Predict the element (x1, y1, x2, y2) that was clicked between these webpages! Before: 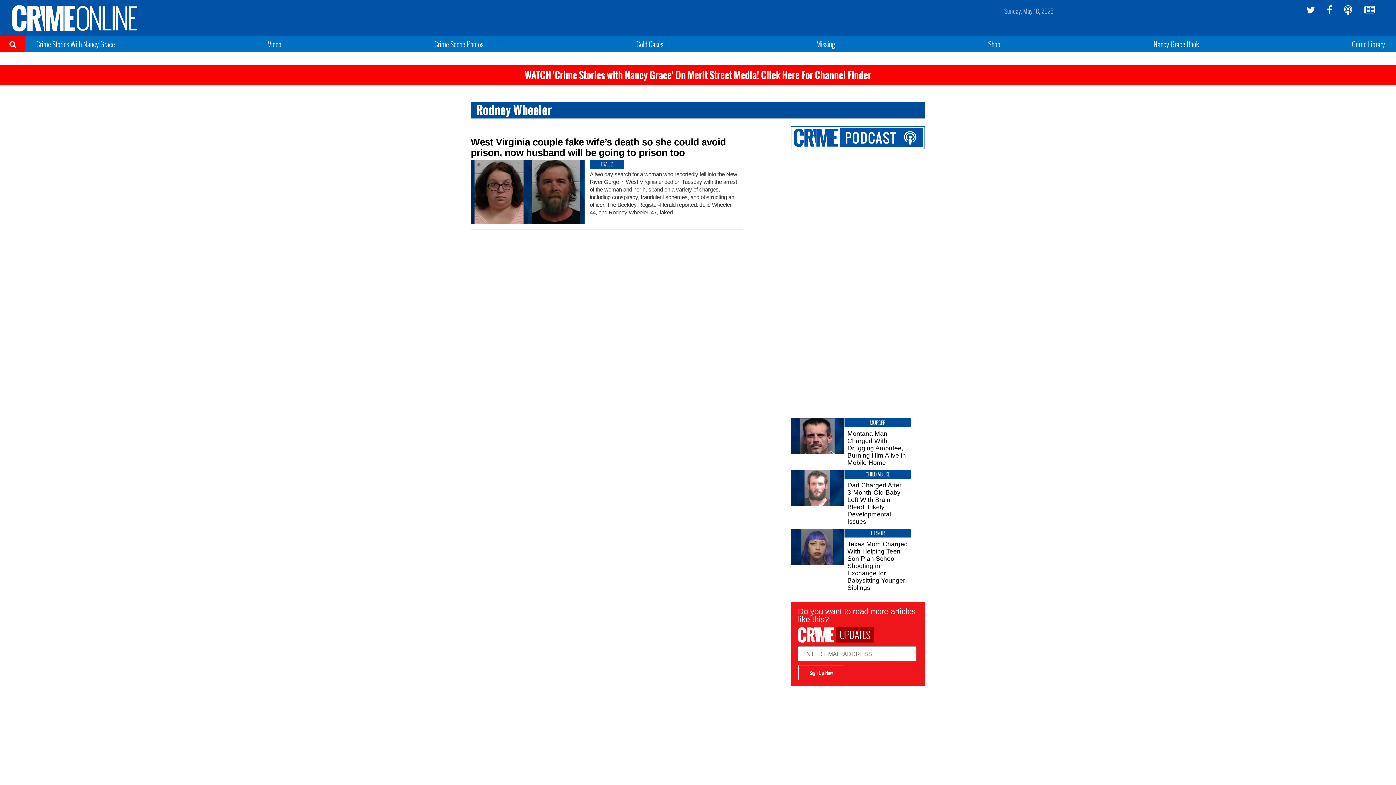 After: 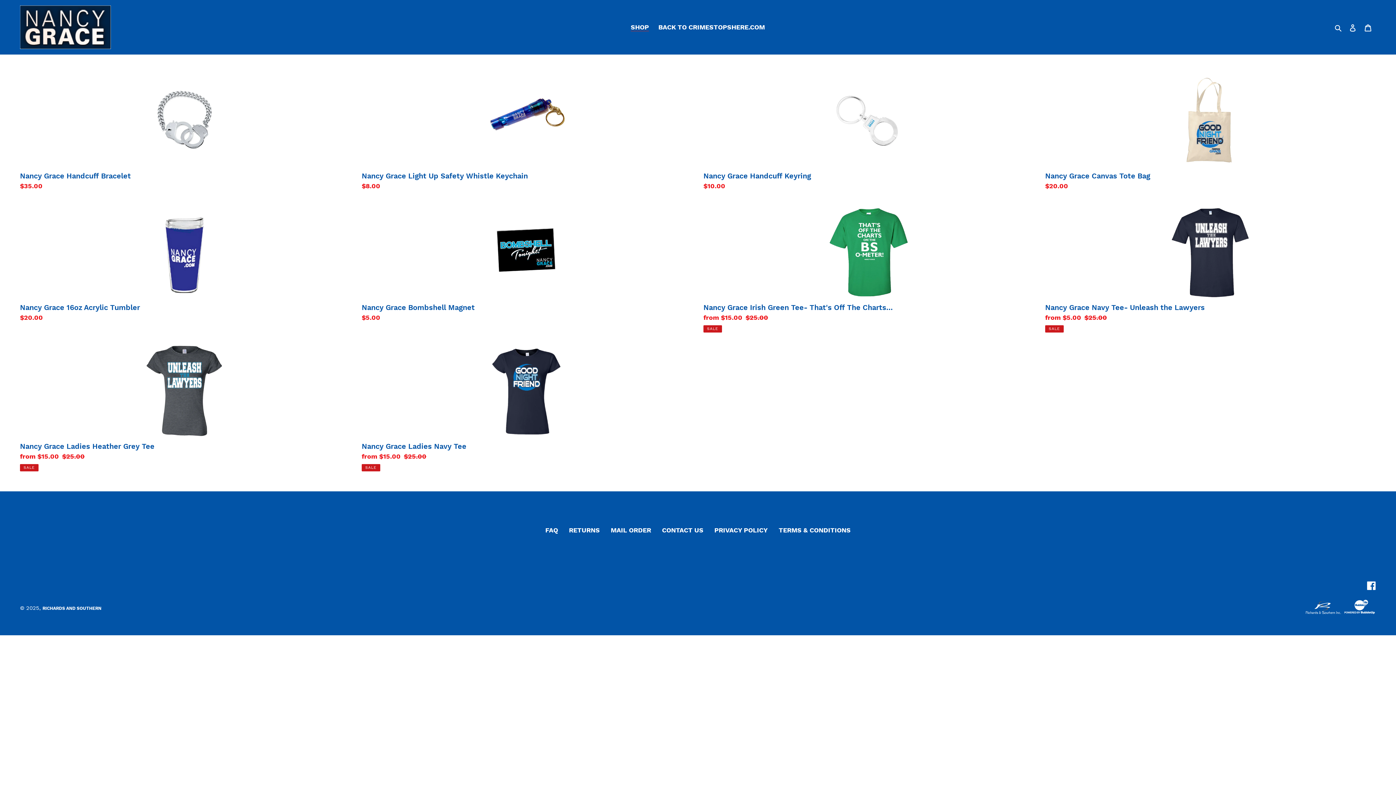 Action: label: Shop bbox: (988, 38, 1000, 49)